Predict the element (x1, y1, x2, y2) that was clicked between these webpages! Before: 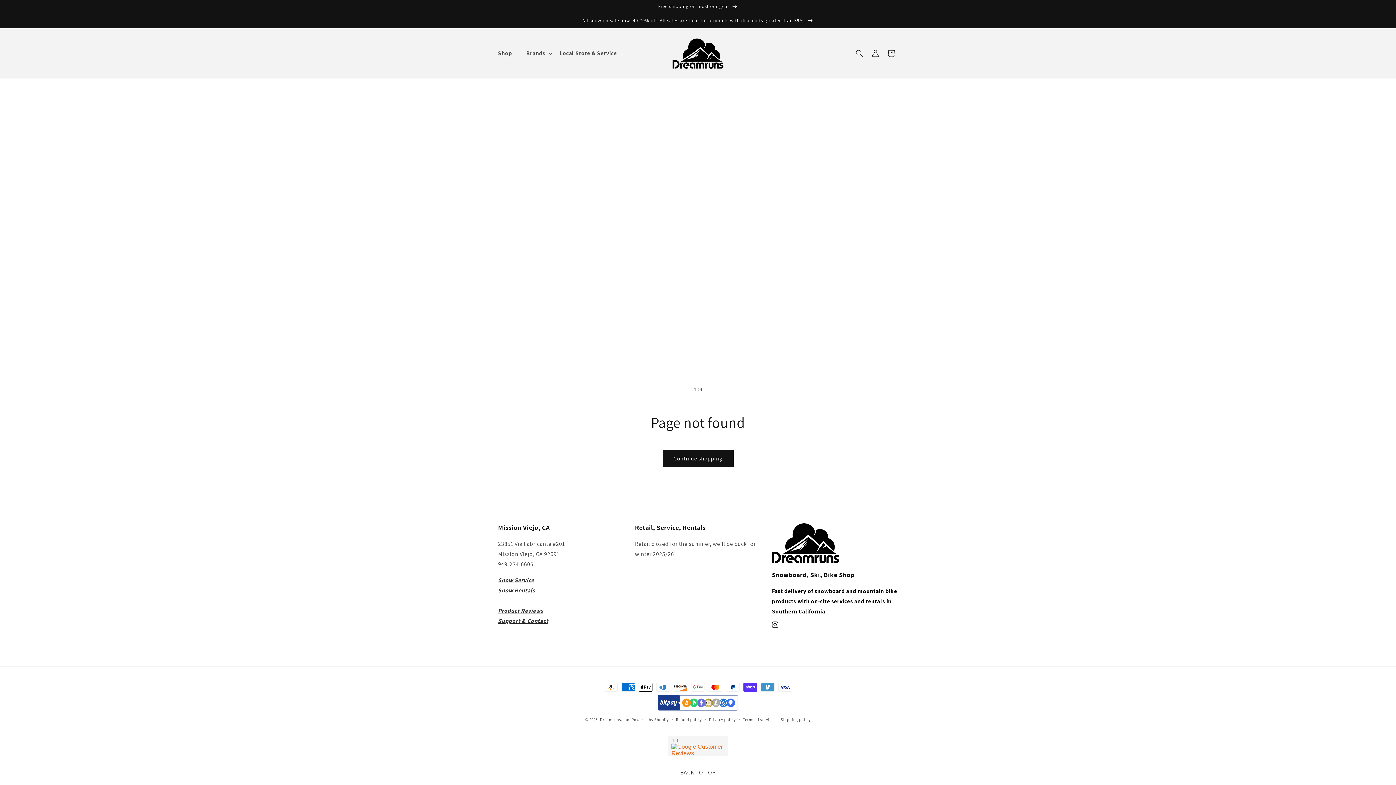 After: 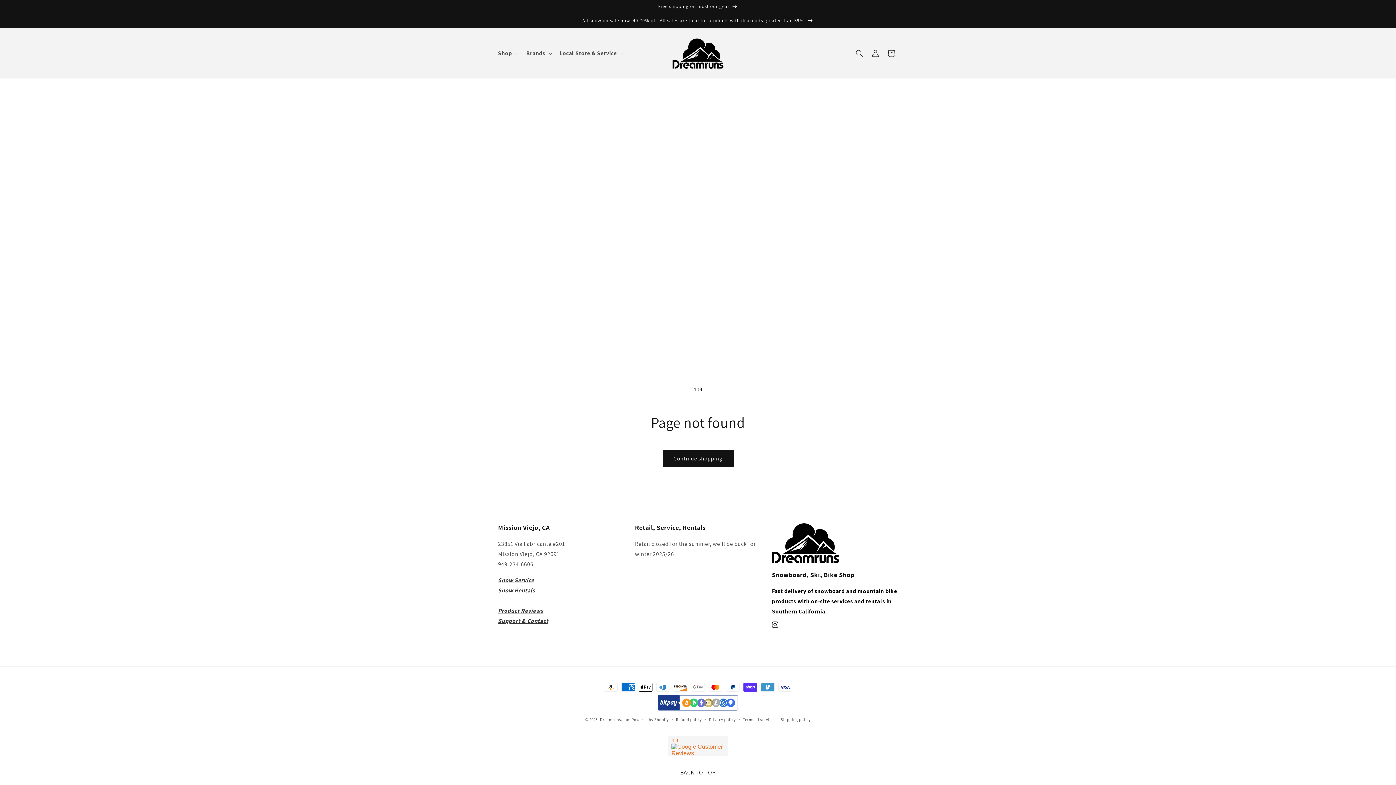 Action: label: BACK TO TOP bbox: (680, 768, 715, 778)